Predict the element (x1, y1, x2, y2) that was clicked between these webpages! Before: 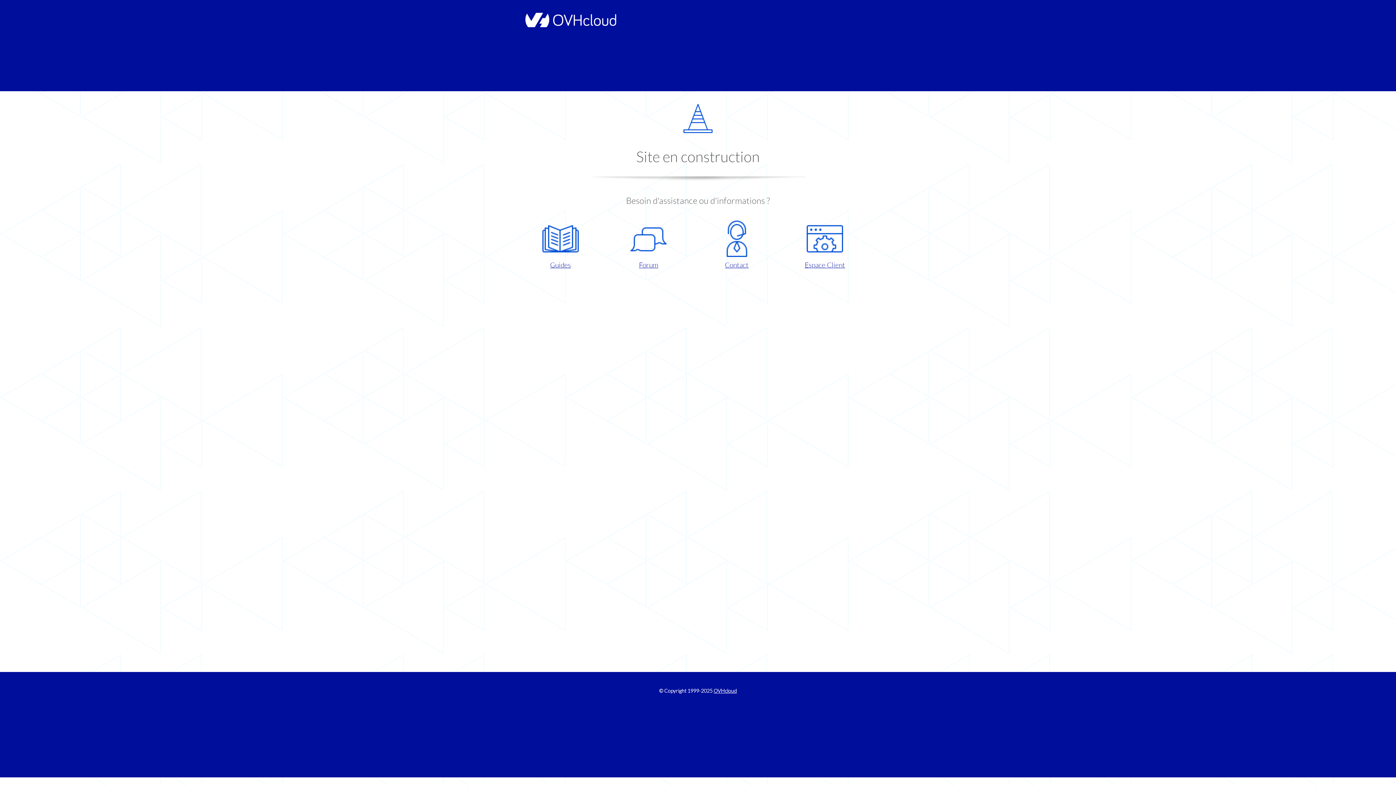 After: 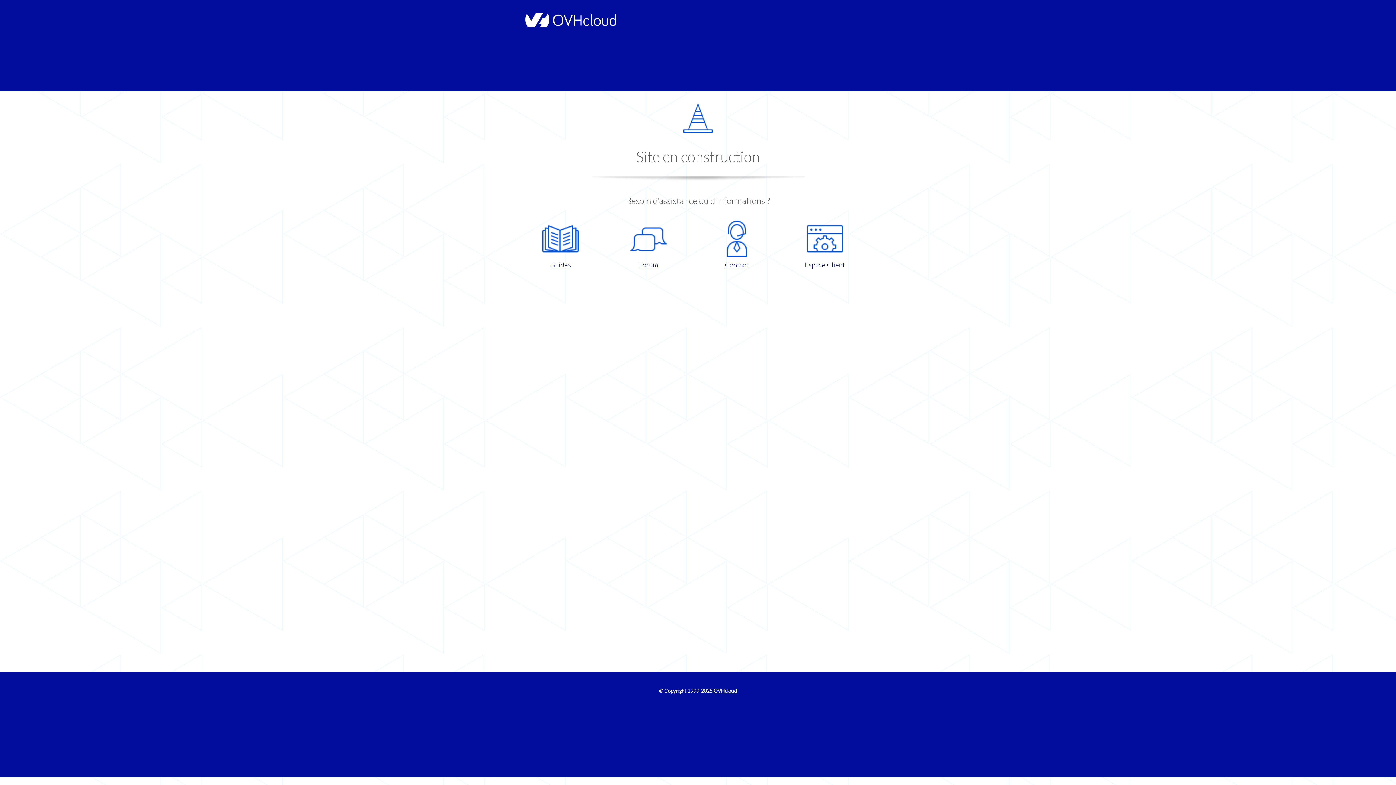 Action: bbox: (786, 220, 863, 270) label: Espace Client